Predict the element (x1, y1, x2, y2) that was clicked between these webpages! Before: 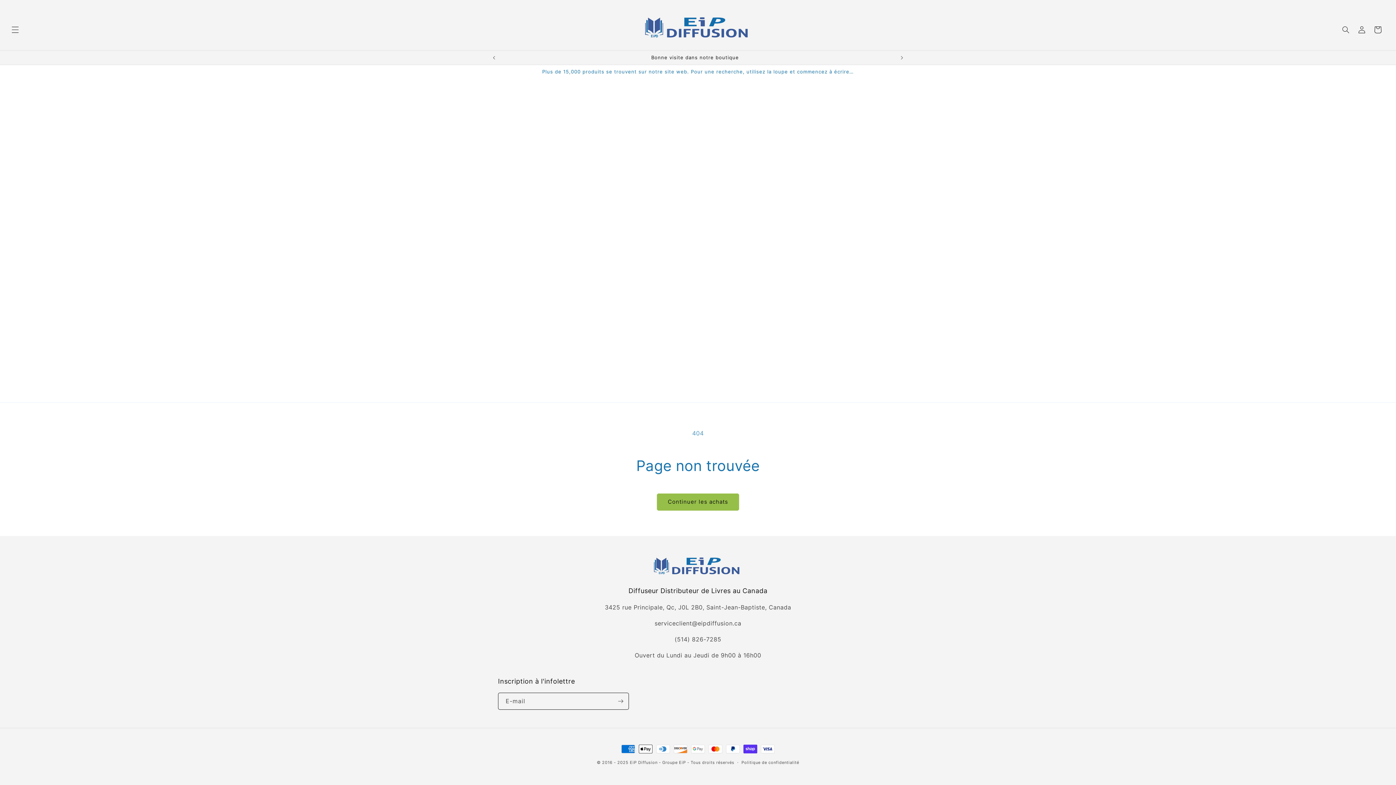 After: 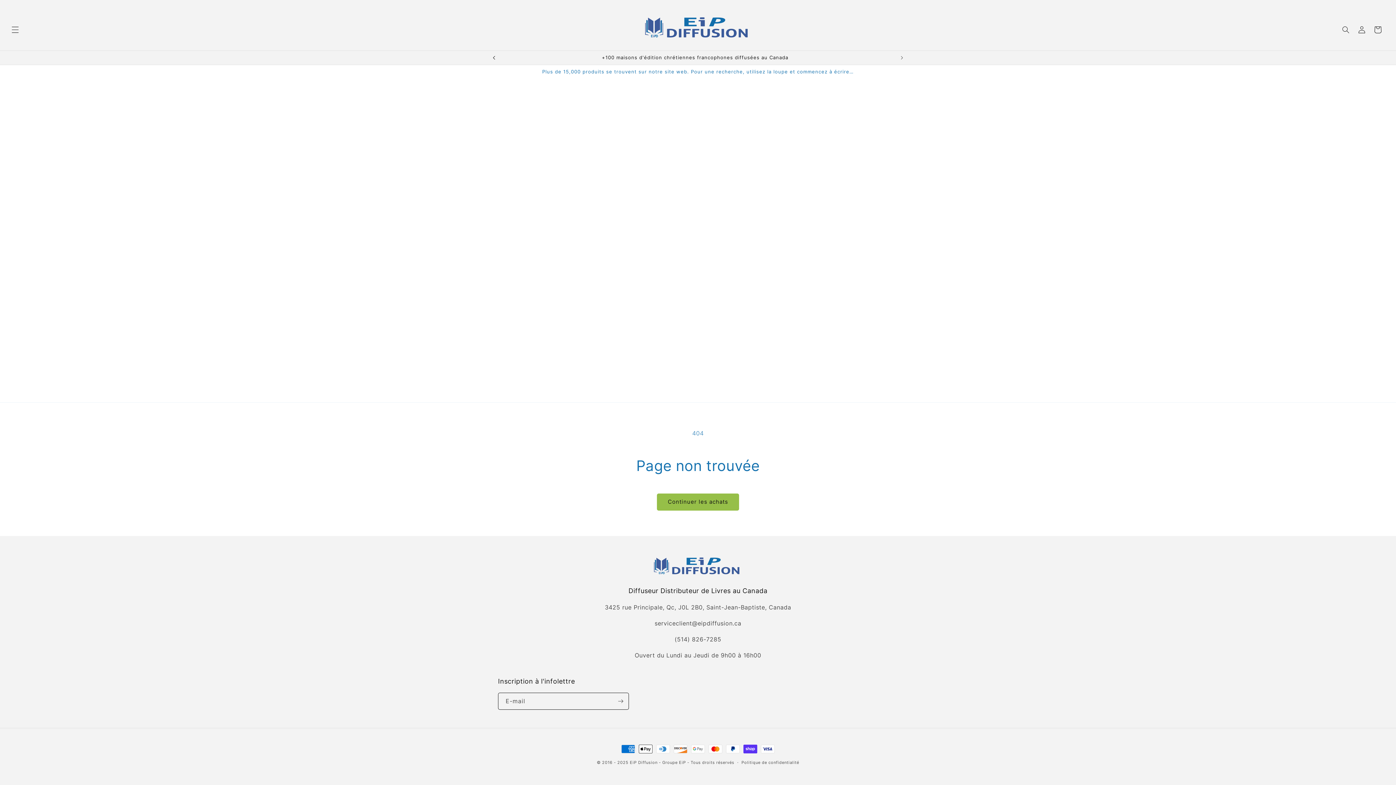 Action: bbox: (486, 50, 502, 64) label: Annonce précédente